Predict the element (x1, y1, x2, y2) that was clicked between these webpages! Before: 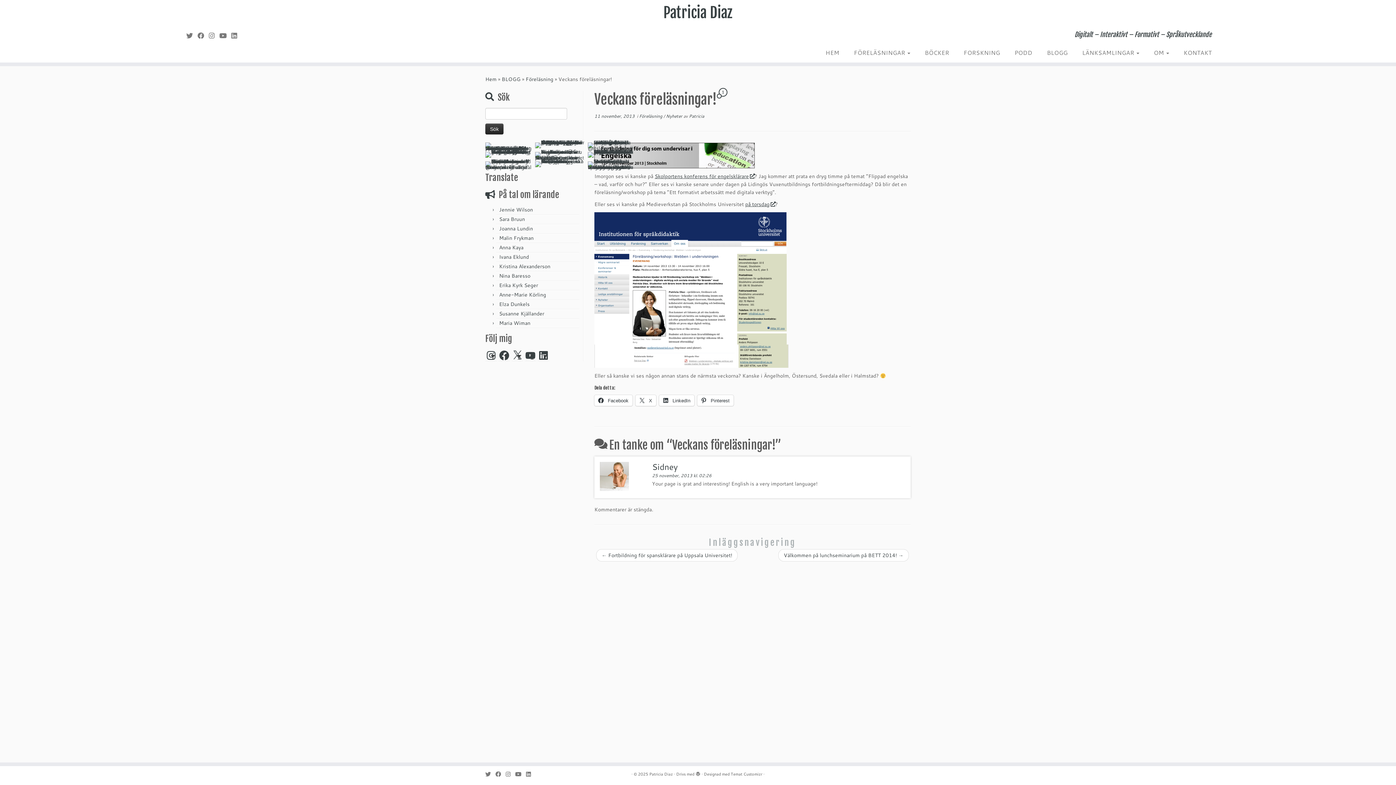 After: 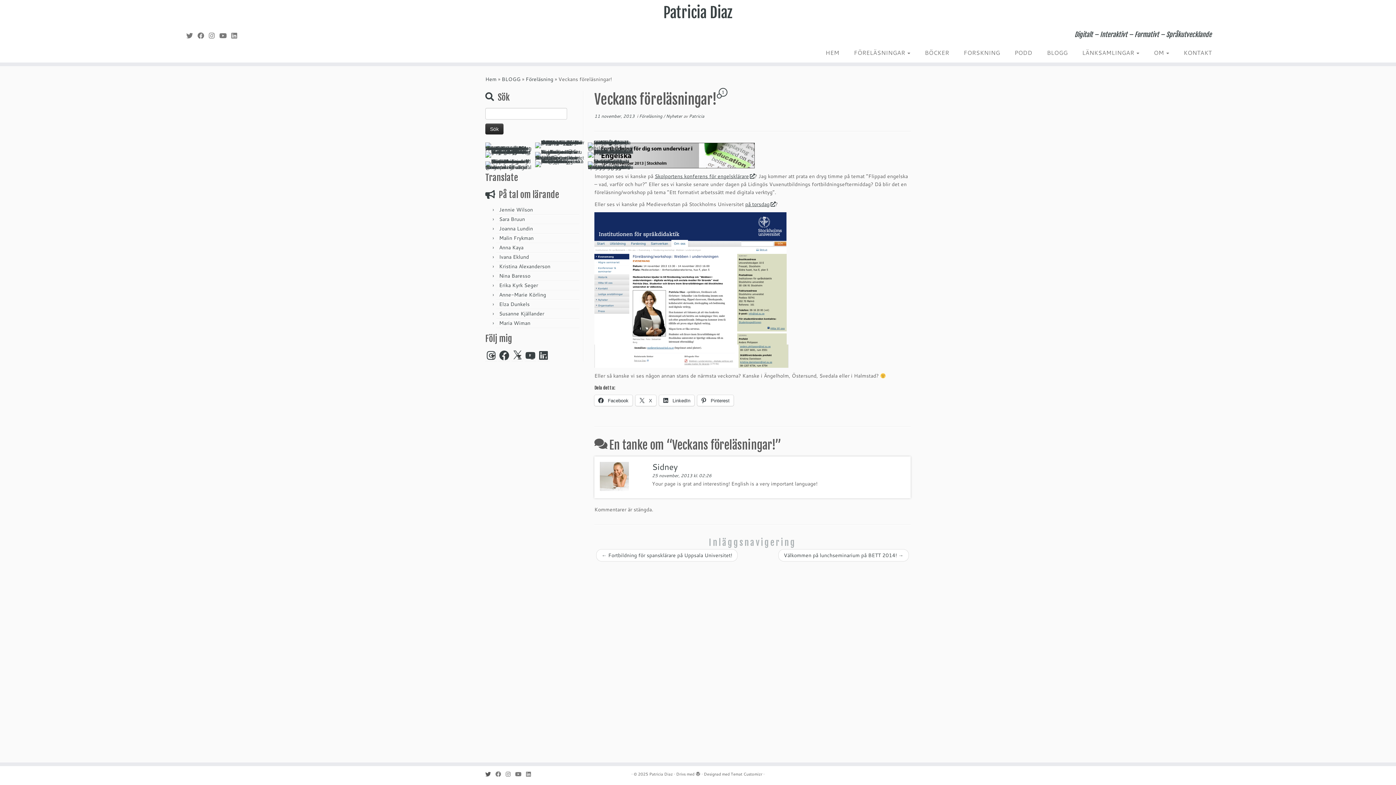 Action: bbox: (485, 770, 495, 778) label: Följ mig på Twitter